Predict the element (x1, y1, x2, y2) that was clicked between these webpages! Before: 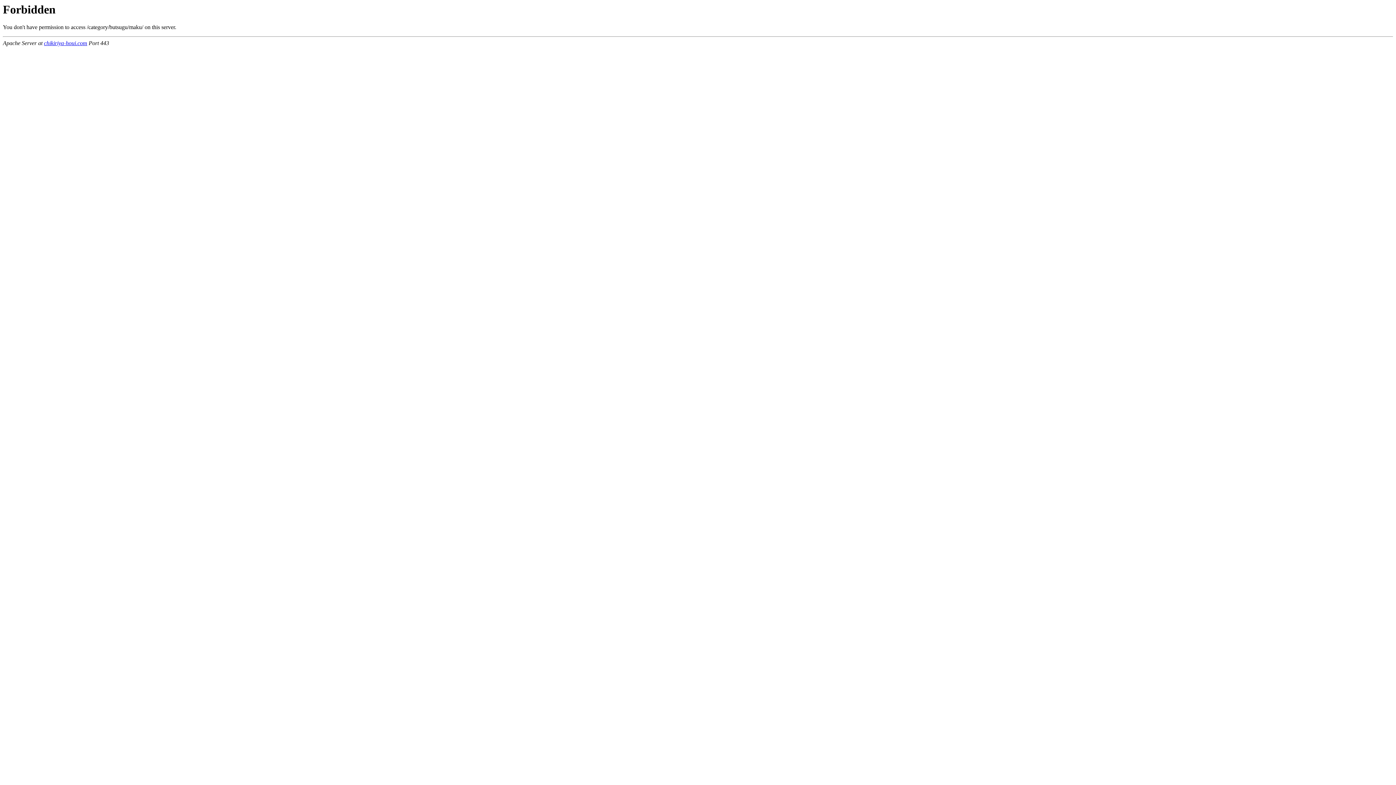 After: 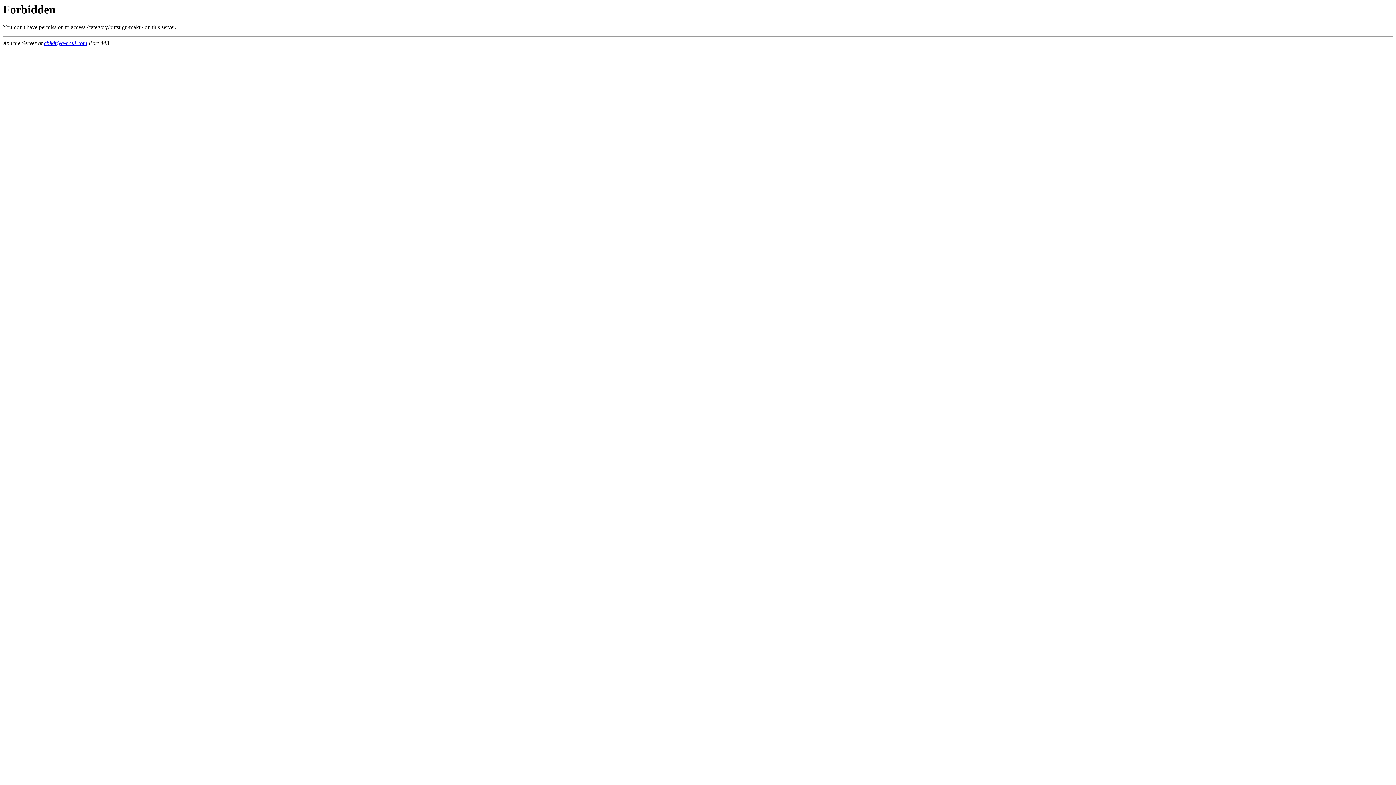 Action: bbox: (44, 40, 87, 46) label: chikiriya-houi.com